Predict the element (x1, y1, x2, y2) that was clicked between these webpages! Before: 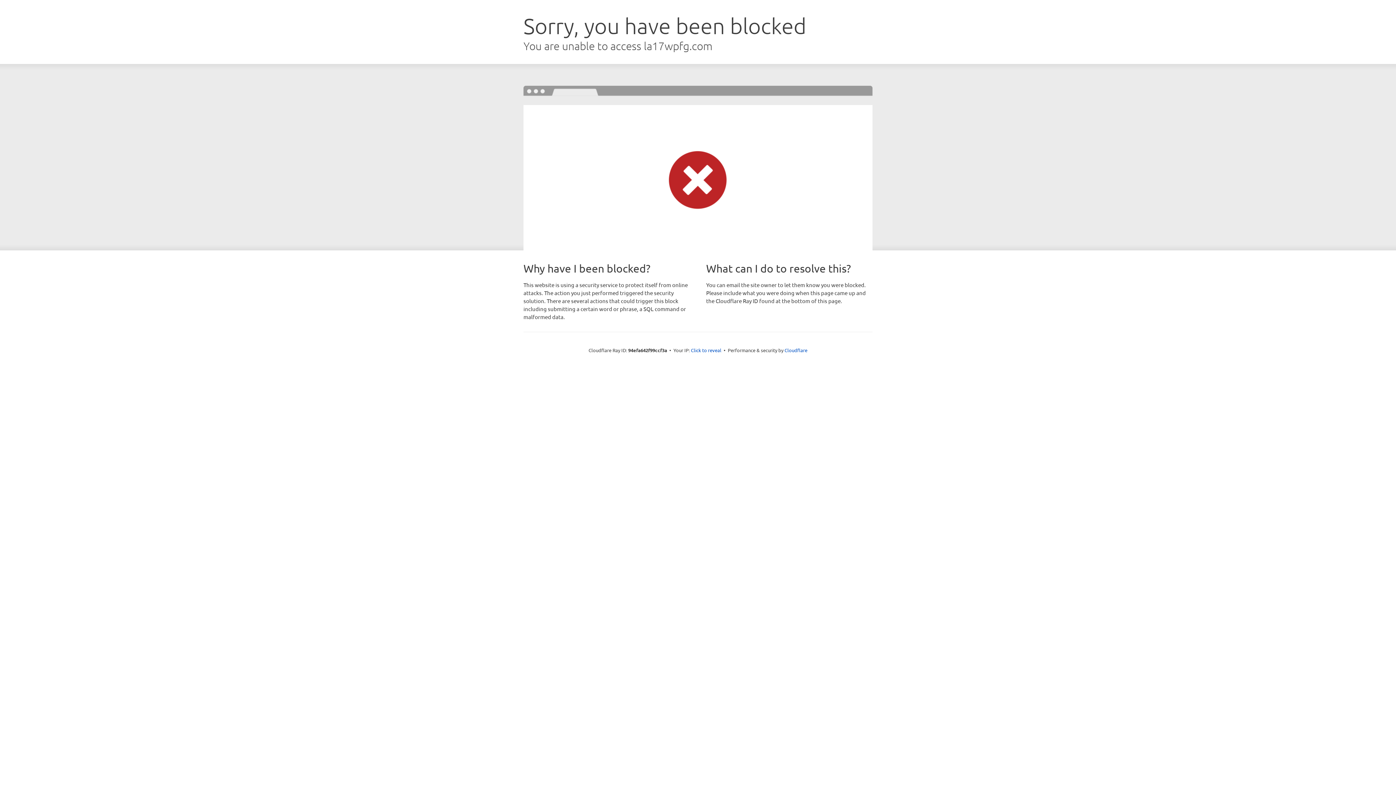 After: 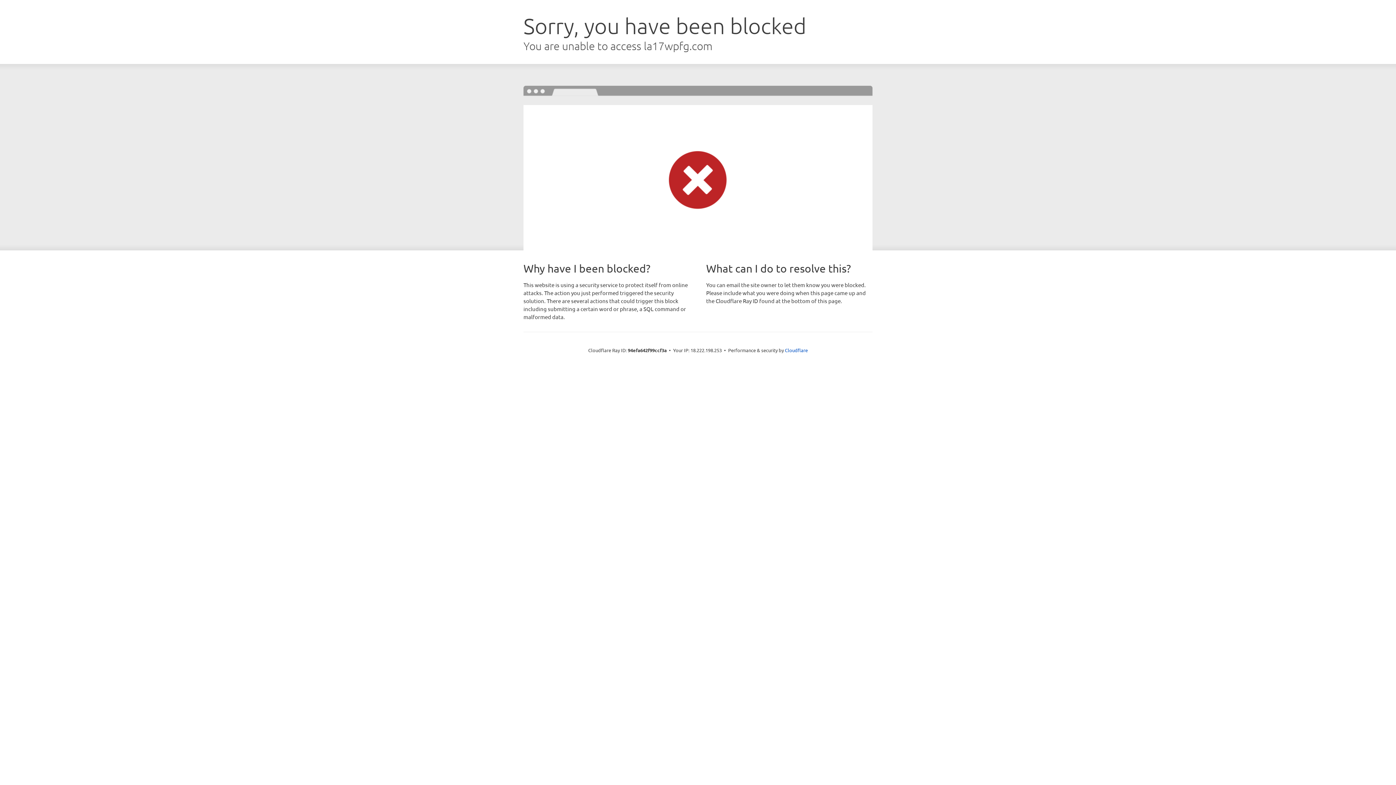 Action: label: Click to reveal bbox: (691, 346, 721, 353)